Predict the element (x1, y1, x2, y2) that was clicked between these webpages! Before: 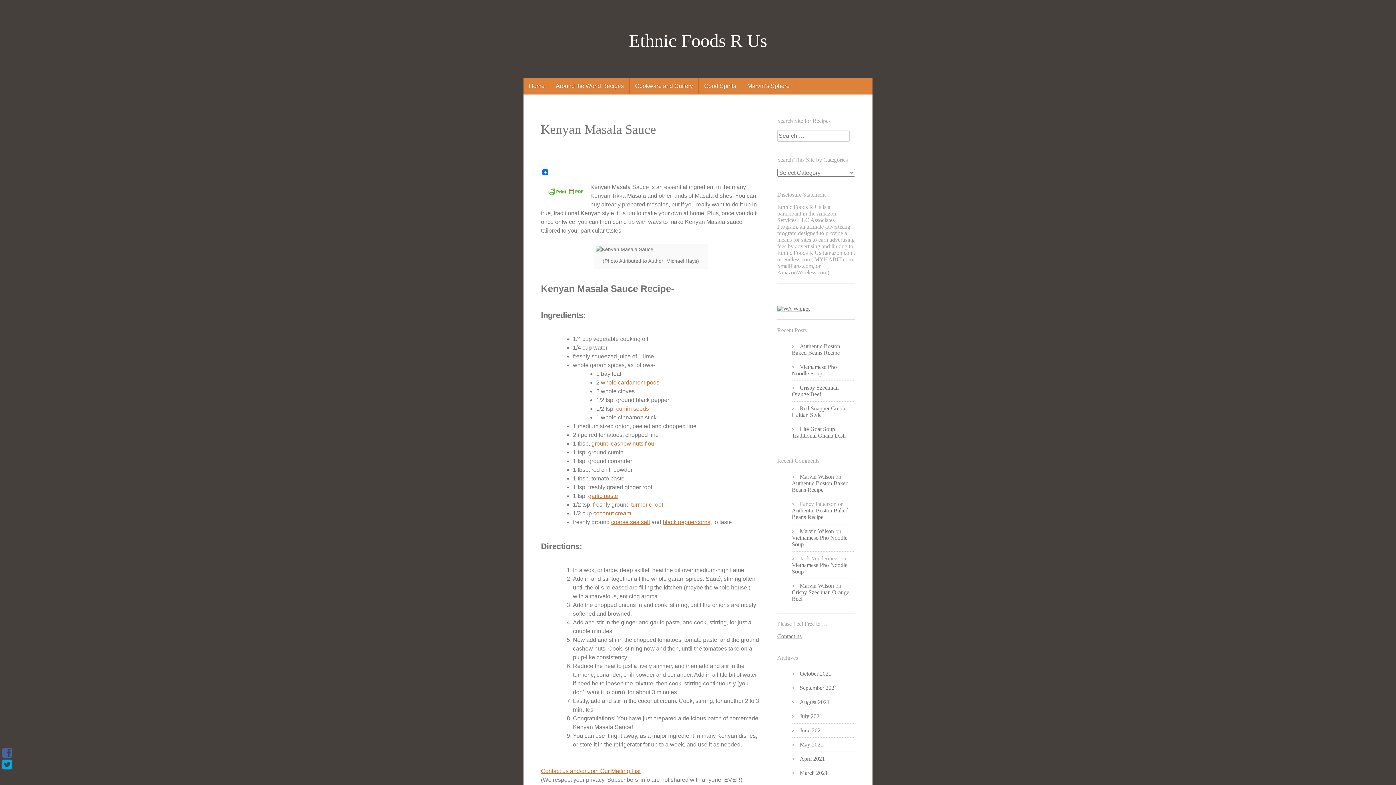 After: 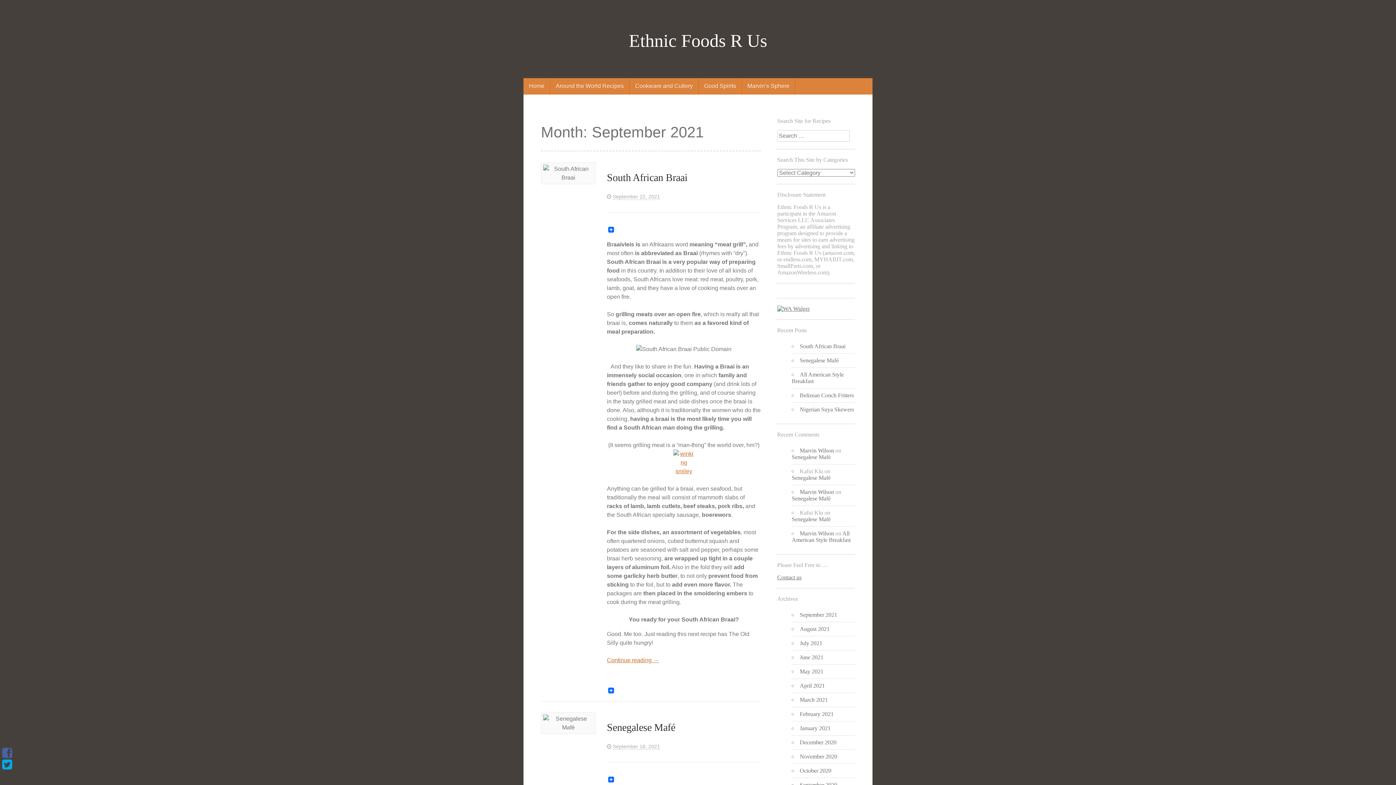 Action: label: September 2021 bbox: (800, 685, 837, 691)